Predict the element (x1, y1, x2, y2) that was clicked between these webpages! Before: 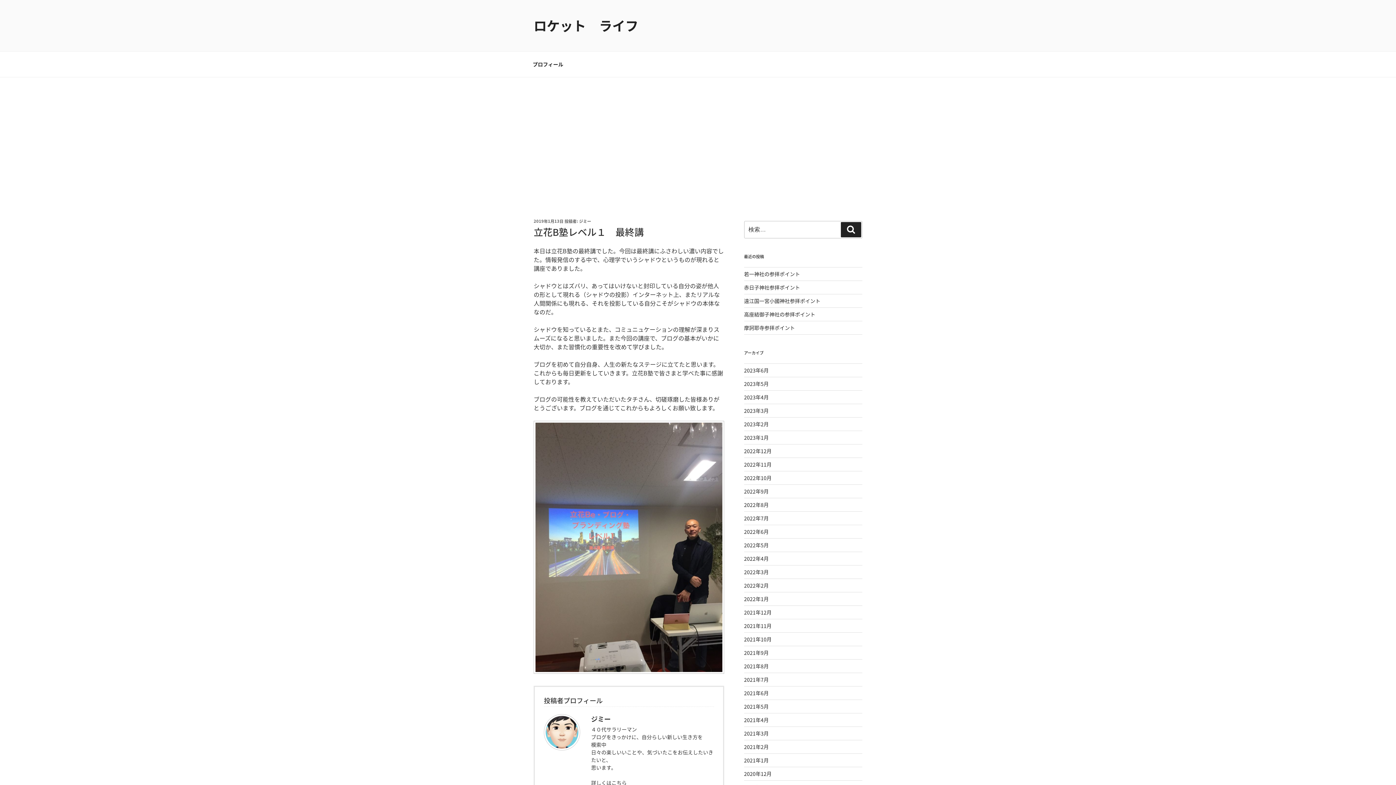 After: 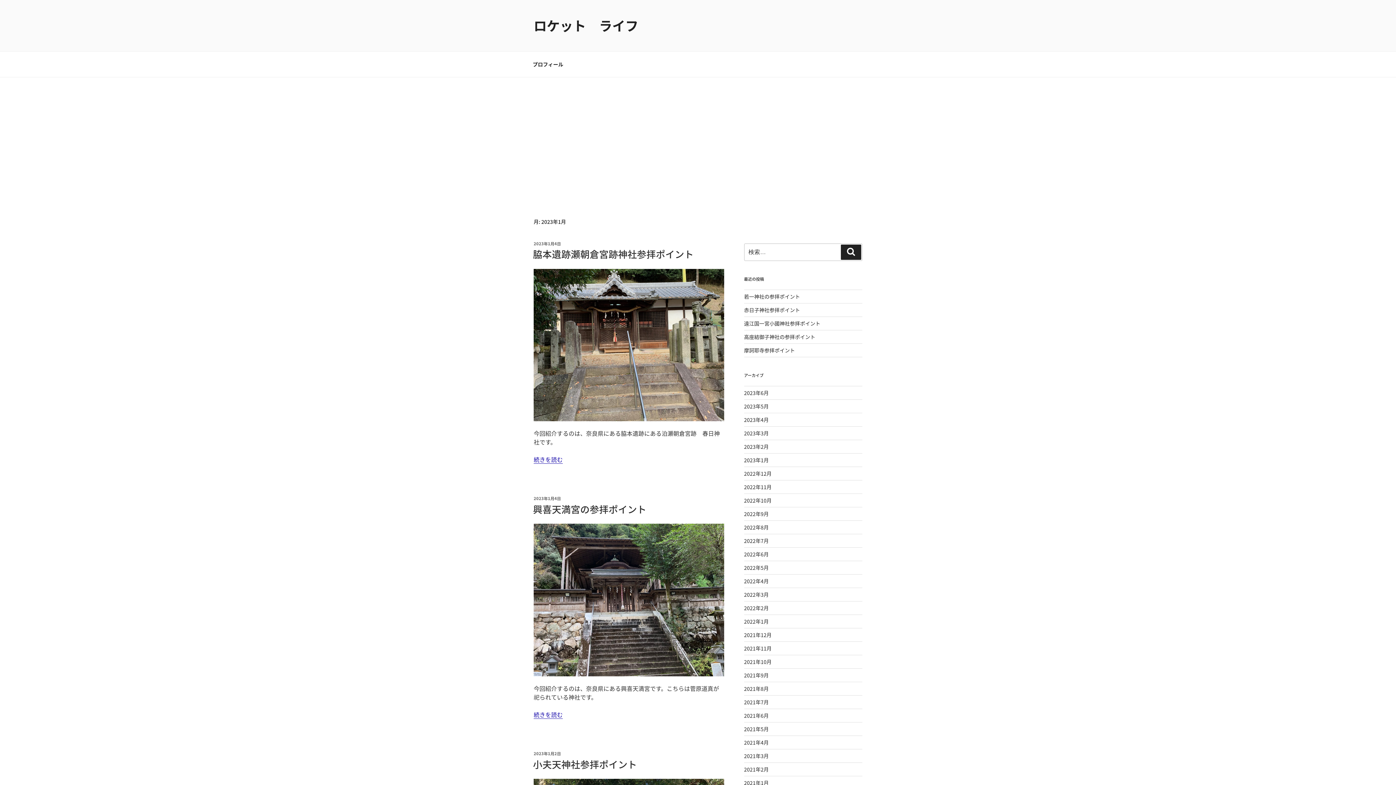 Action: label: 2023年1月 bbox: (744, 434, 768, 441)